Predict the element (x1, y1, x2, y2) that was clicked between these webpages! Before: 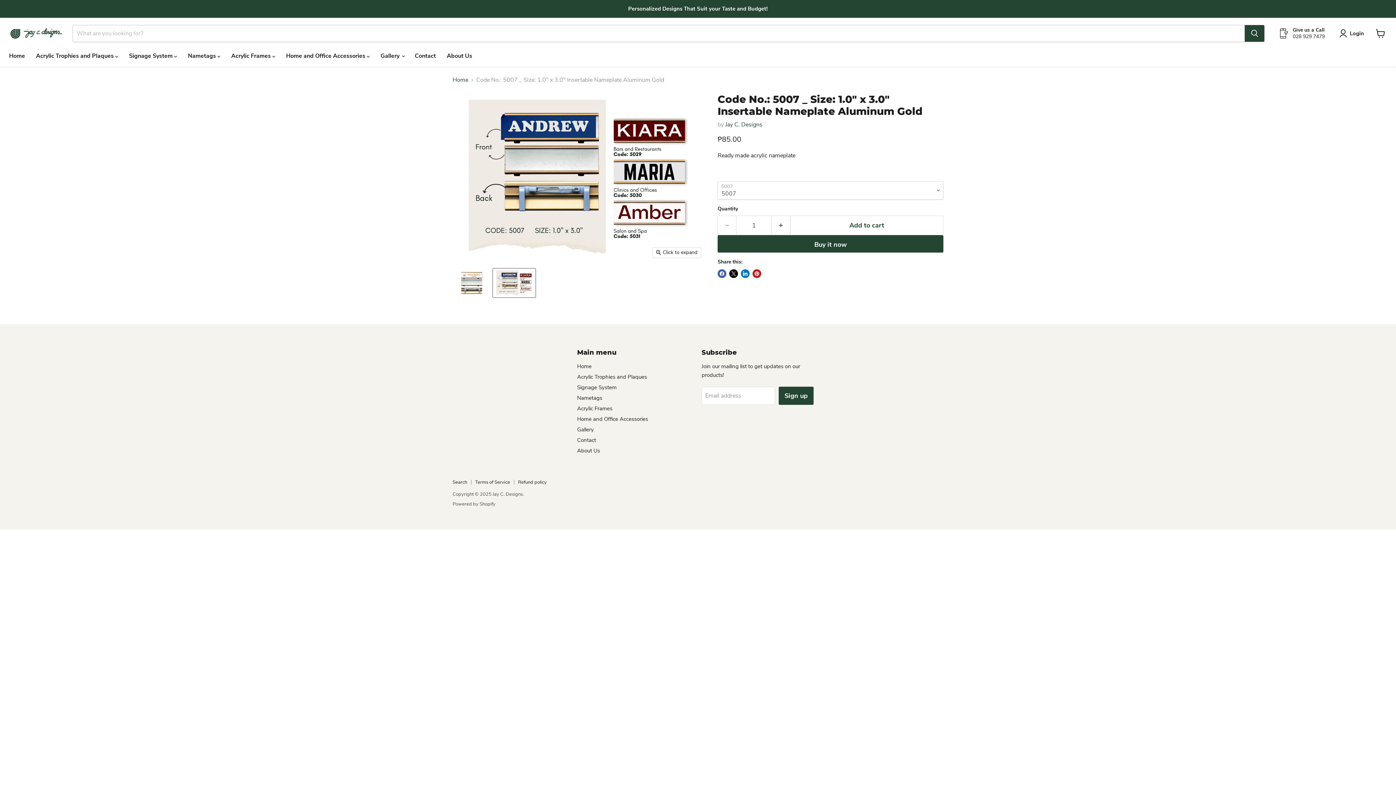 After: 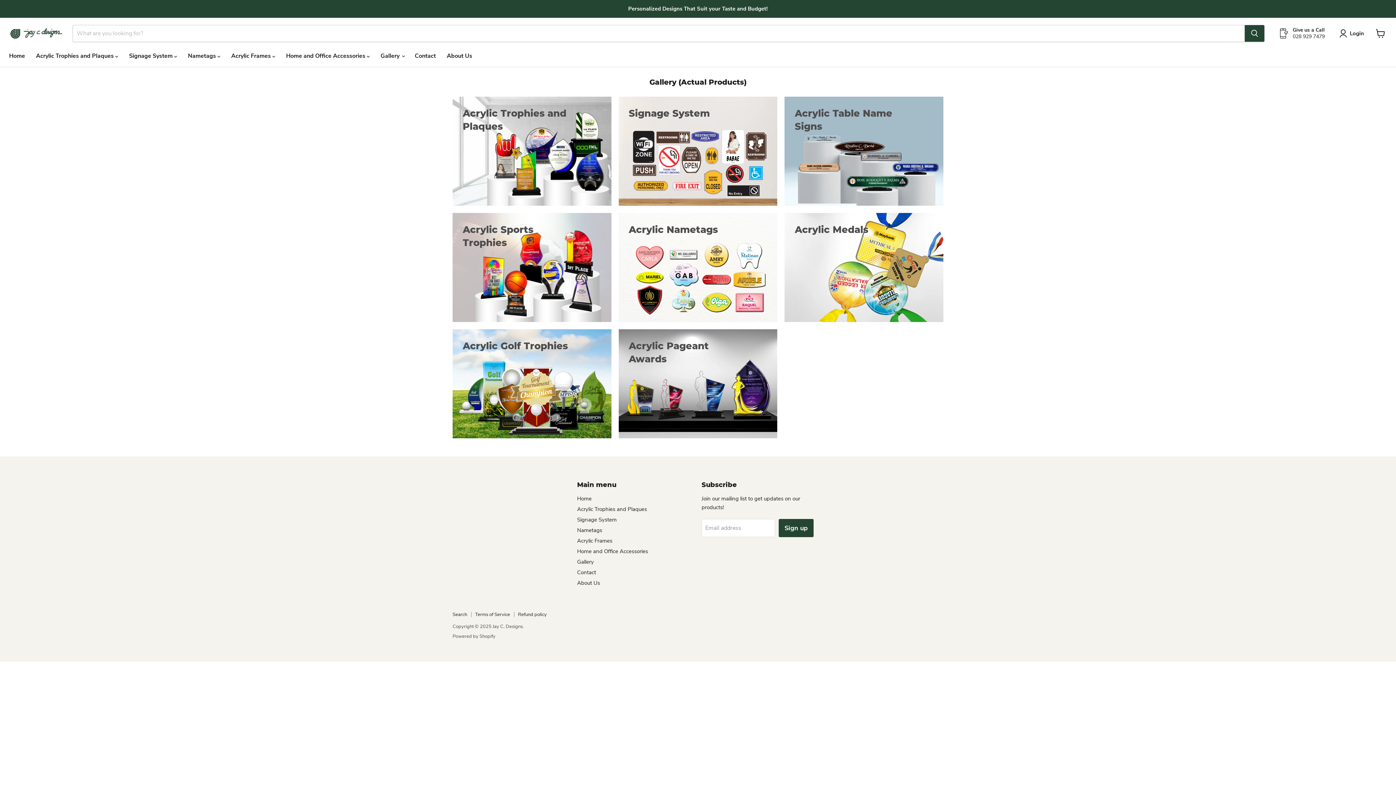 Action: bbox: (577, 426, 594, 433) label: Gallery